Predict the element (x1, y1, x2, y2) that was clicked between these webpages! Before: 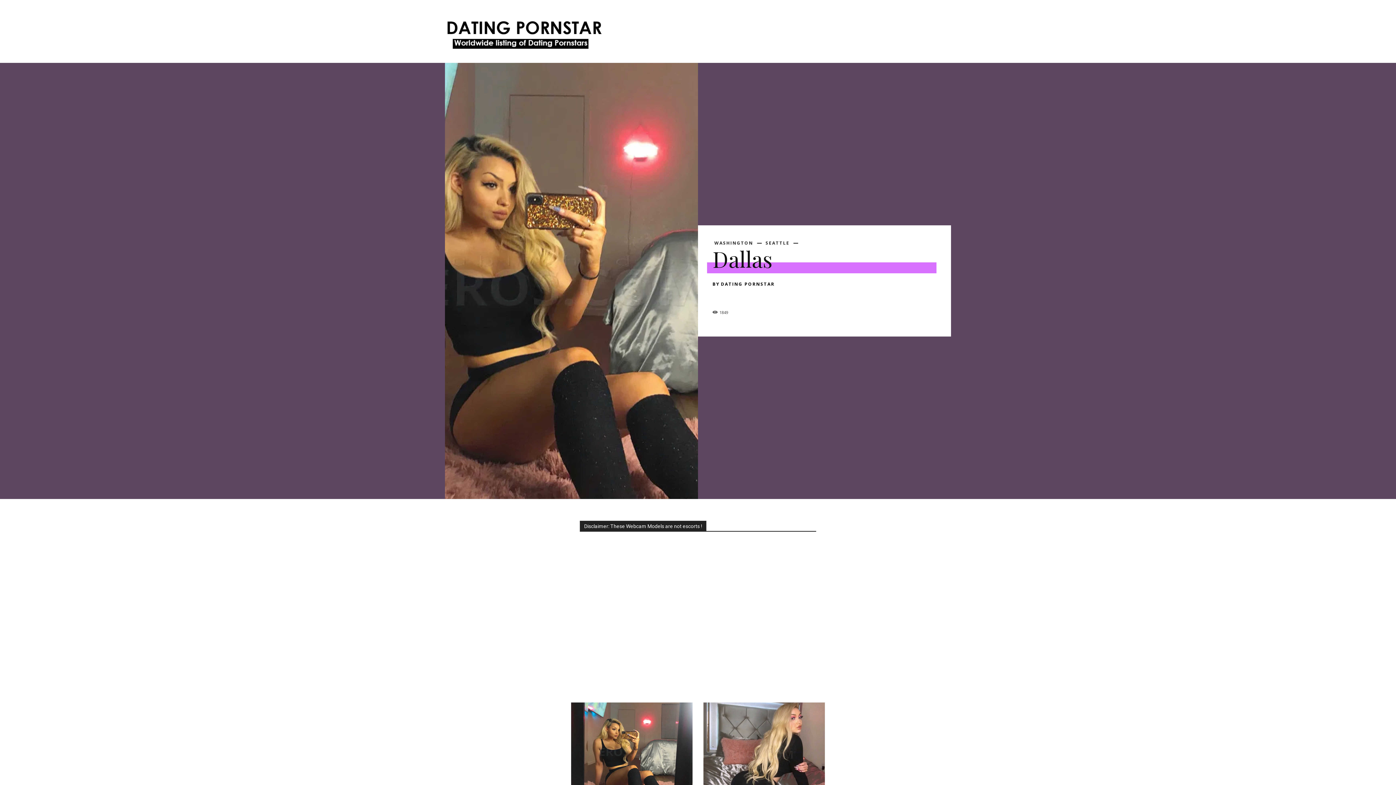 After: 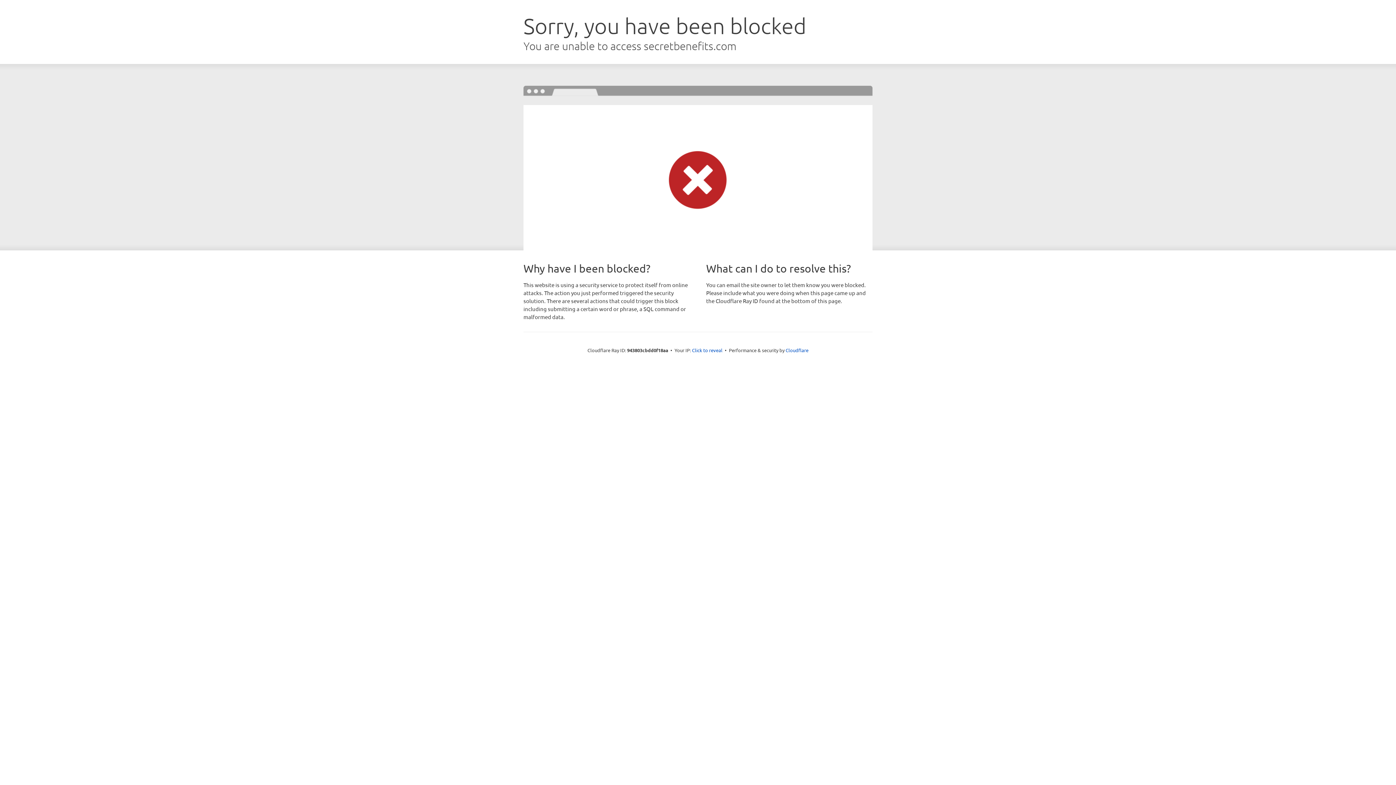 Action: bbox: (712, 289, 727, 304)